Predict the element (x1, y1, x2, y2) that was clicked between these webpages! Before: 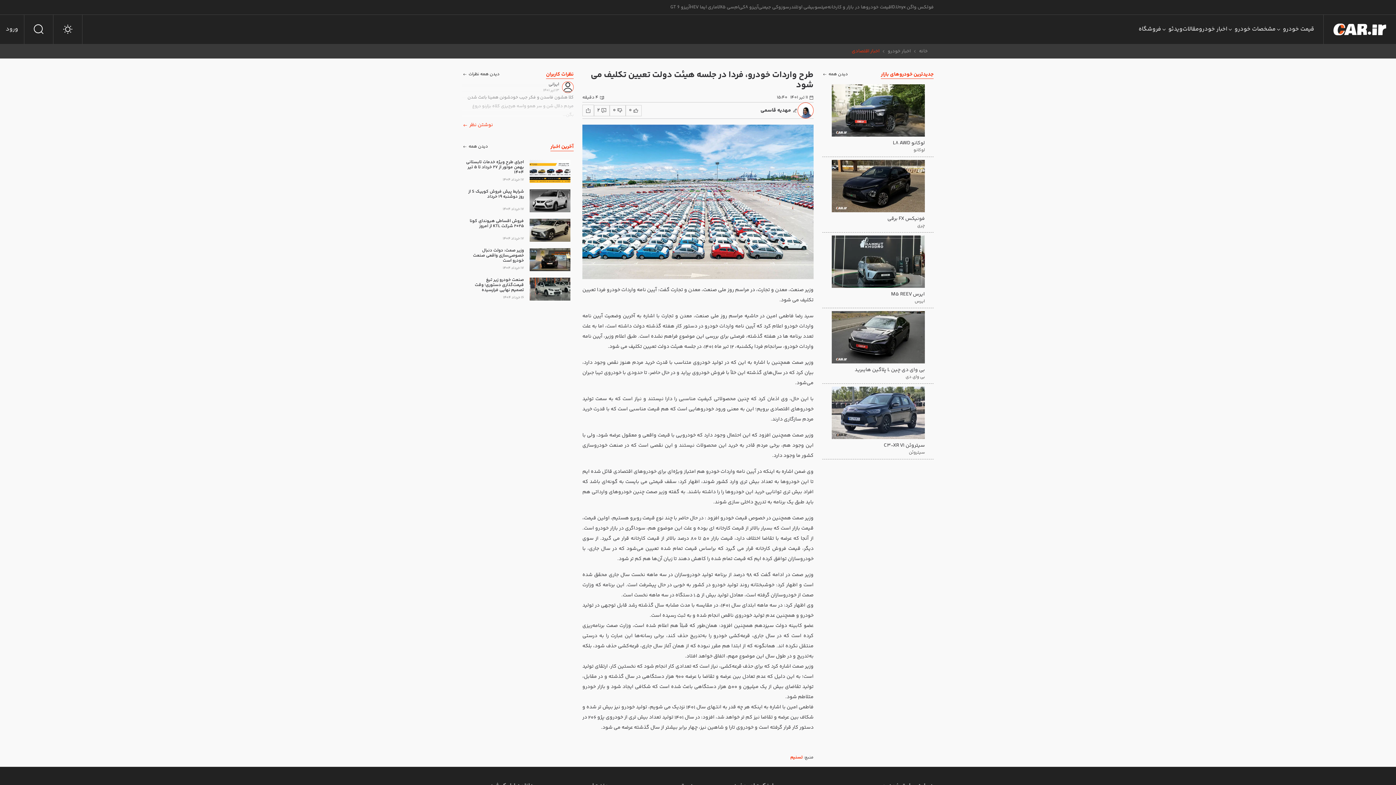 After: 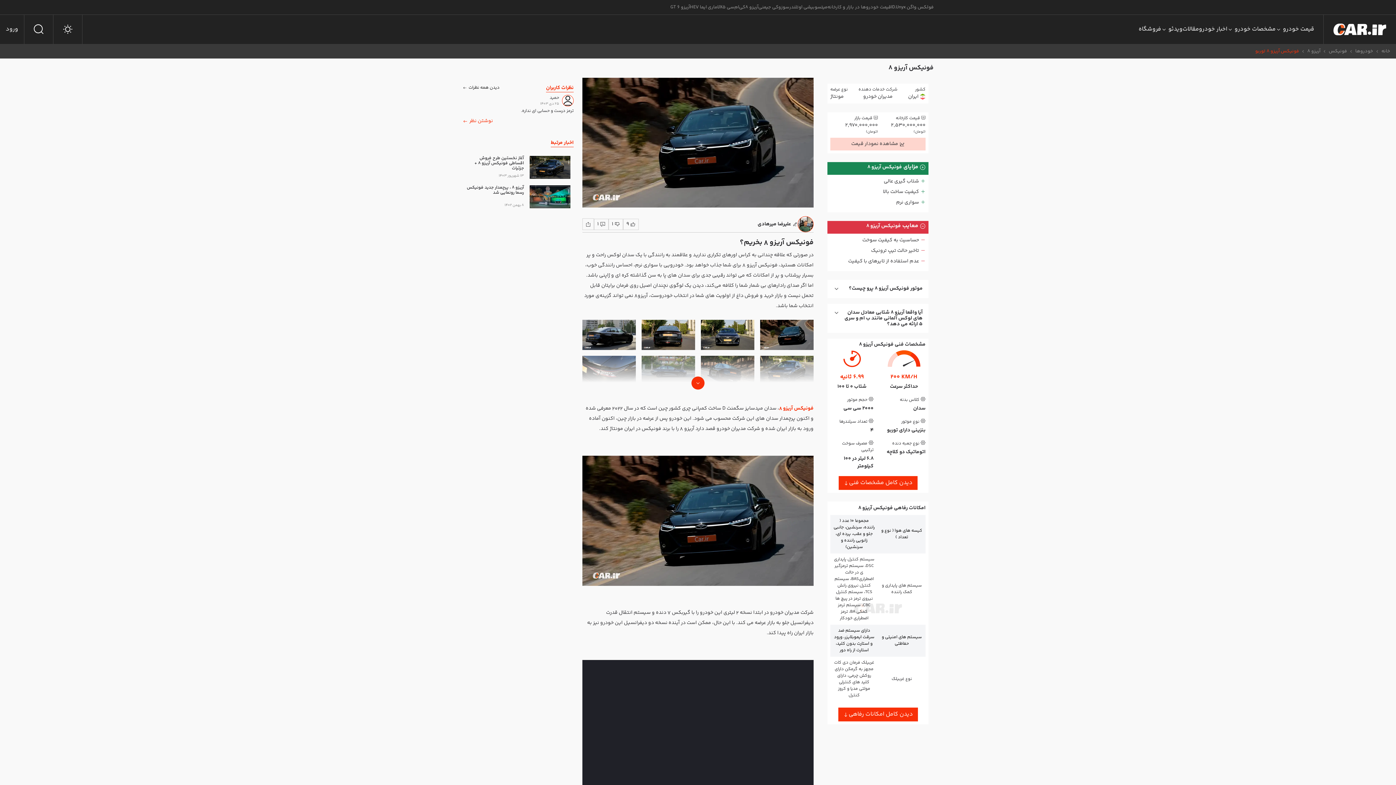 Action: bbox: (745, 0, 758, 14) label: آریزو 8